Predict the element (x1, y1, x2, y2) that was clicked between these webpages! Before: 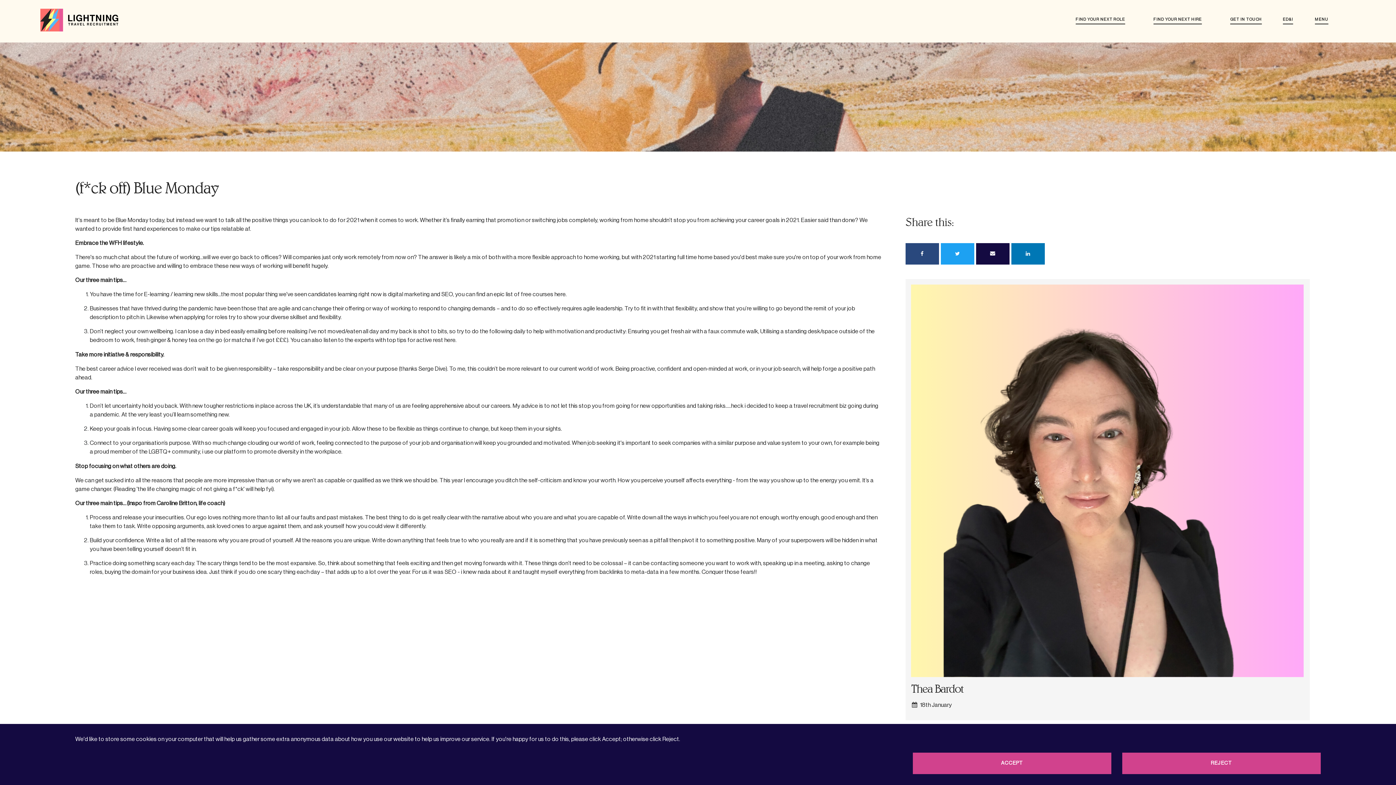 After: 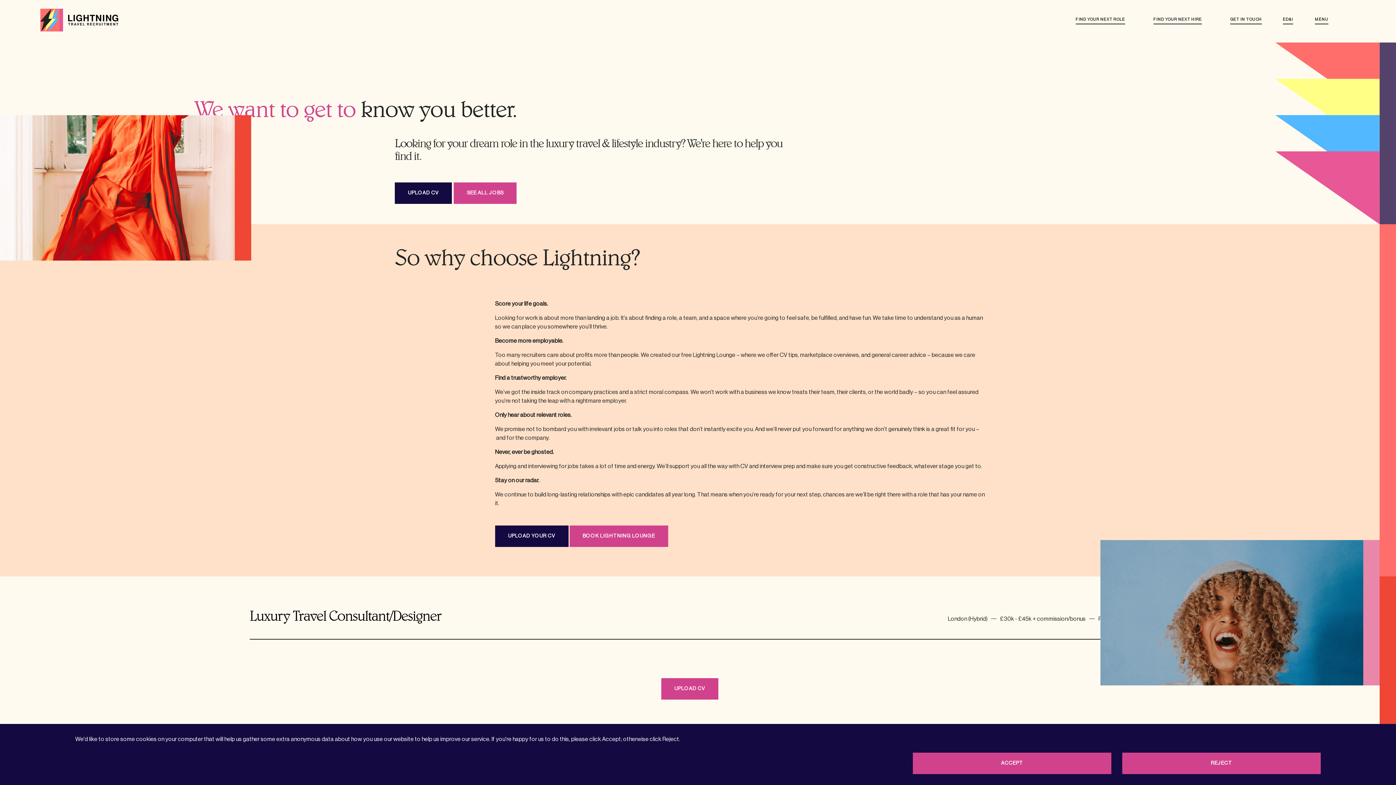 Action: label: FIND YOUR NEXT ROLE bbox: (1076, 16, 1125, 23)